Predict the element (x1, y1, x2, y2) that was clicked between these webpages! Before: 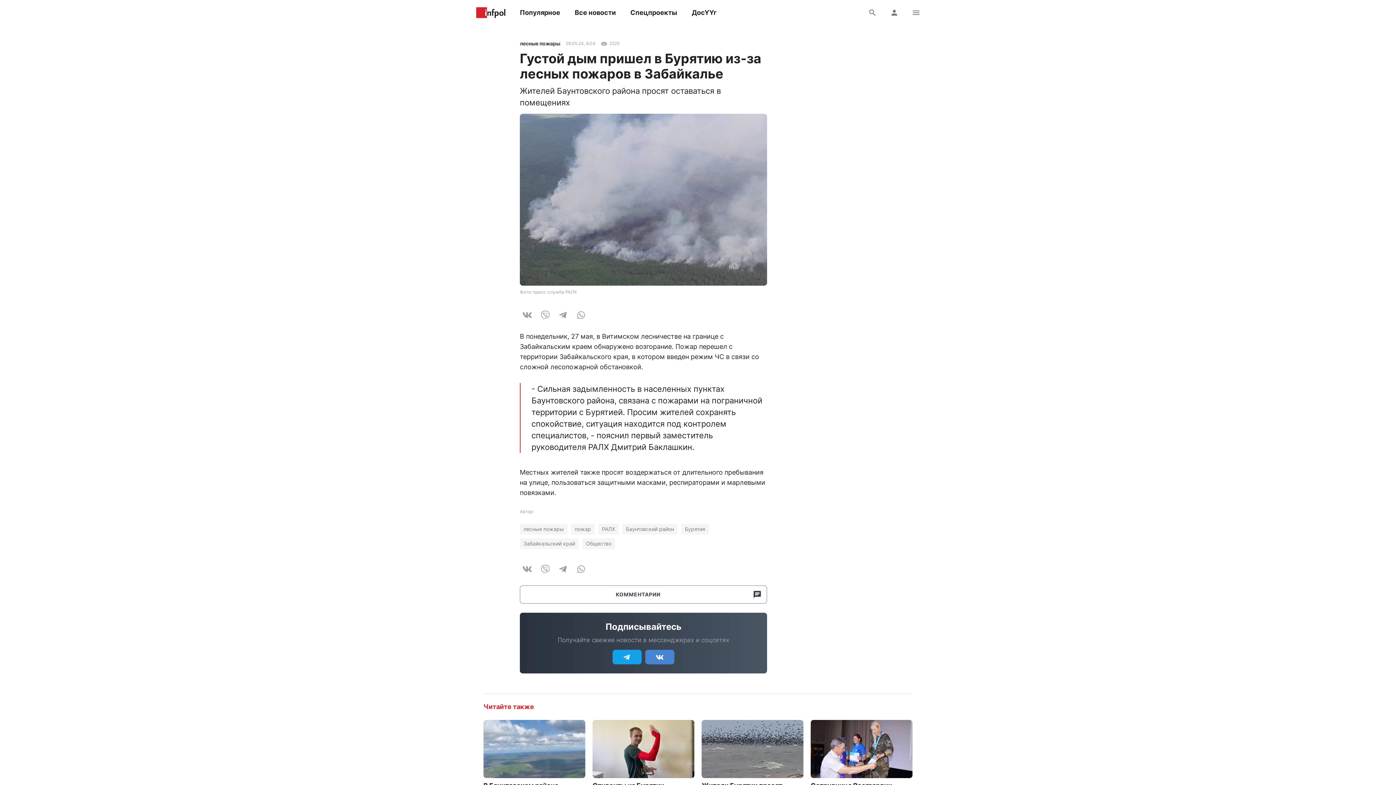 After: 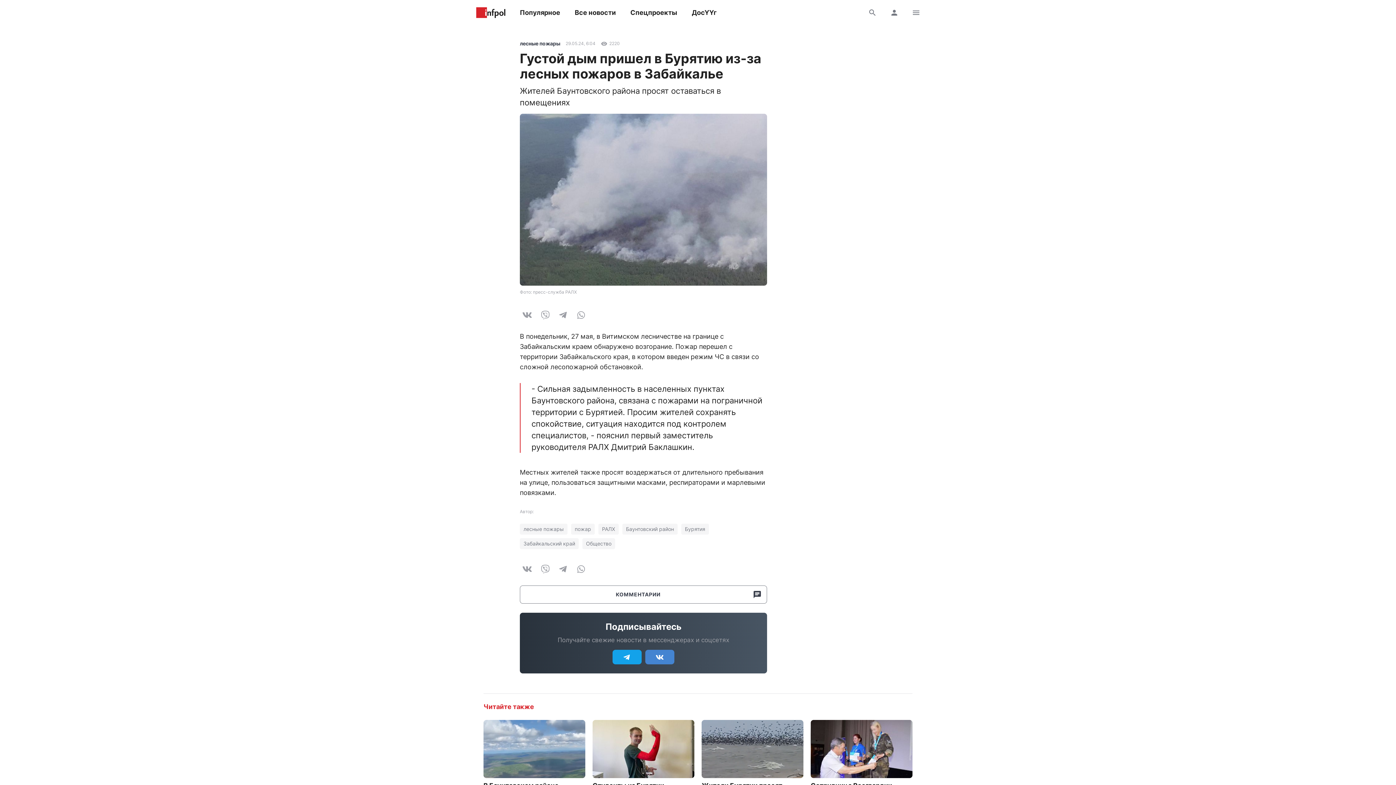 Action: bbox: (574, 307, 589, 322)